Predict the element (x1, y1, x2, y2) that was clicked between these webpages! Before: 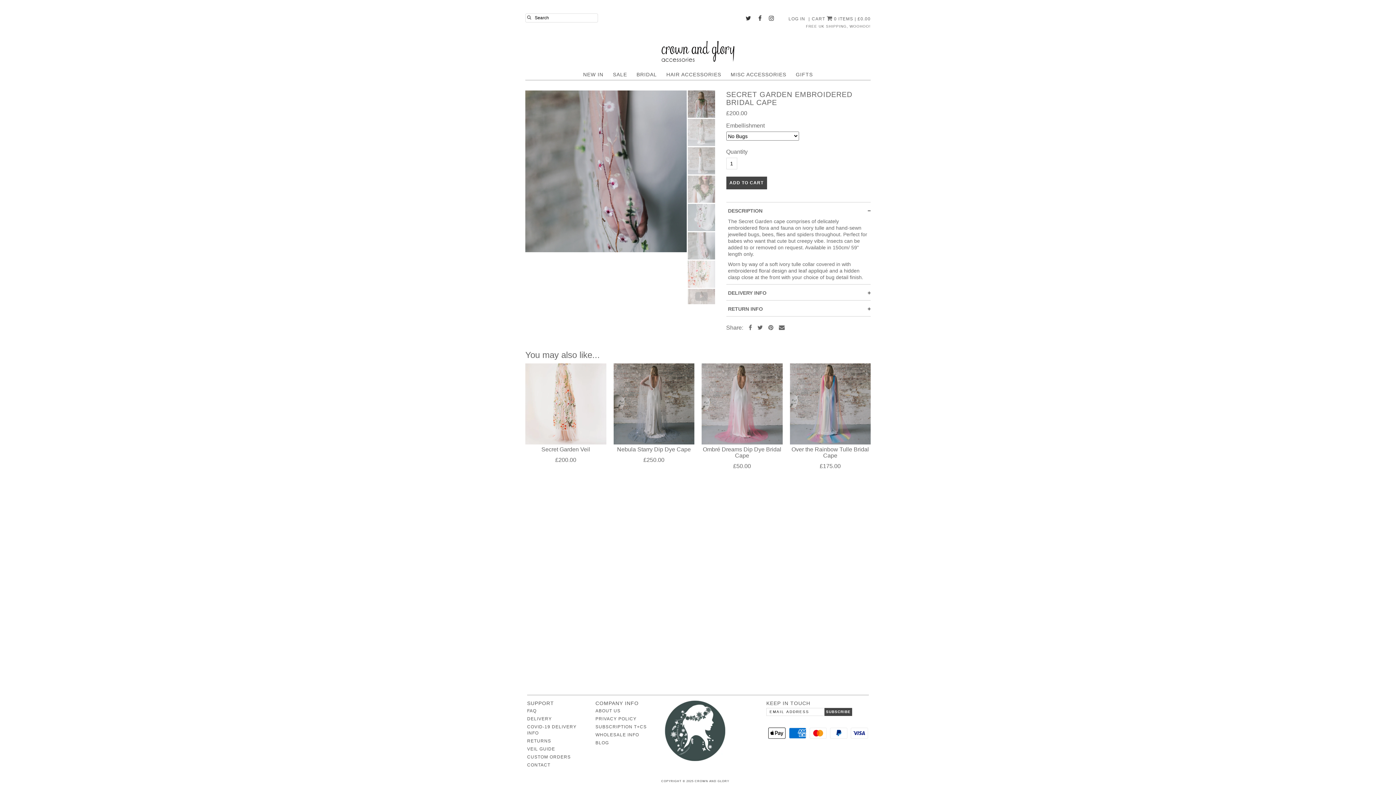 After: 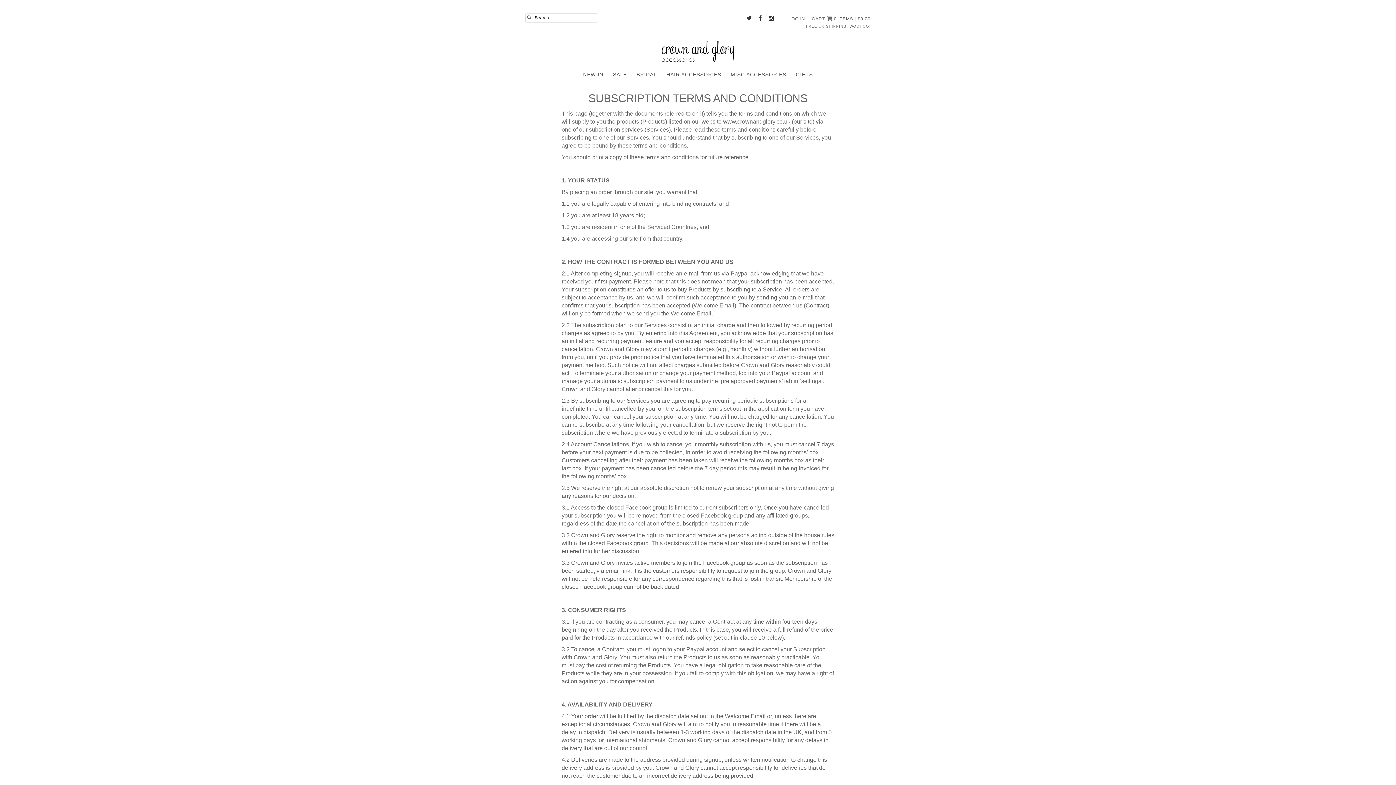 Action: label: SUBSCRIPTION T+CS bbox: (595, 724, 646, 729)